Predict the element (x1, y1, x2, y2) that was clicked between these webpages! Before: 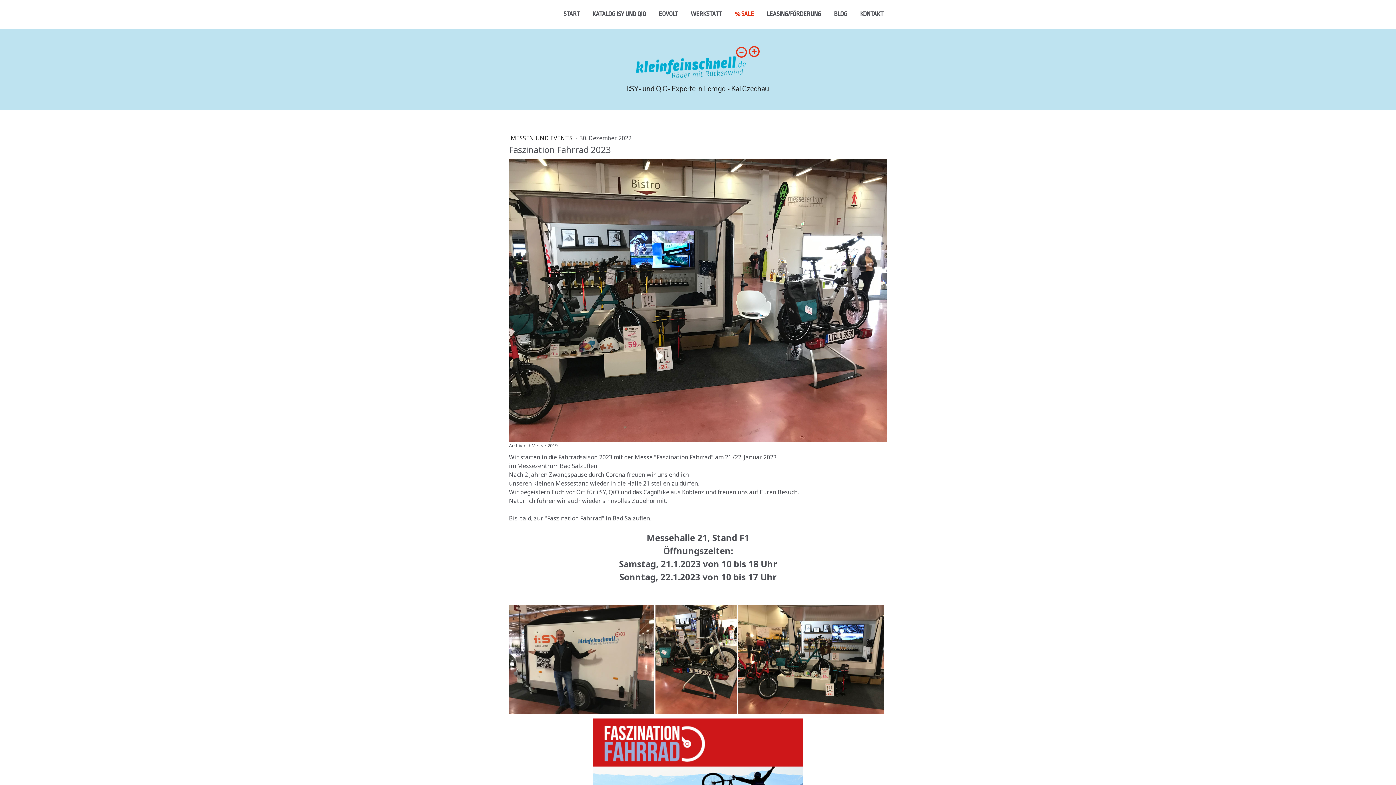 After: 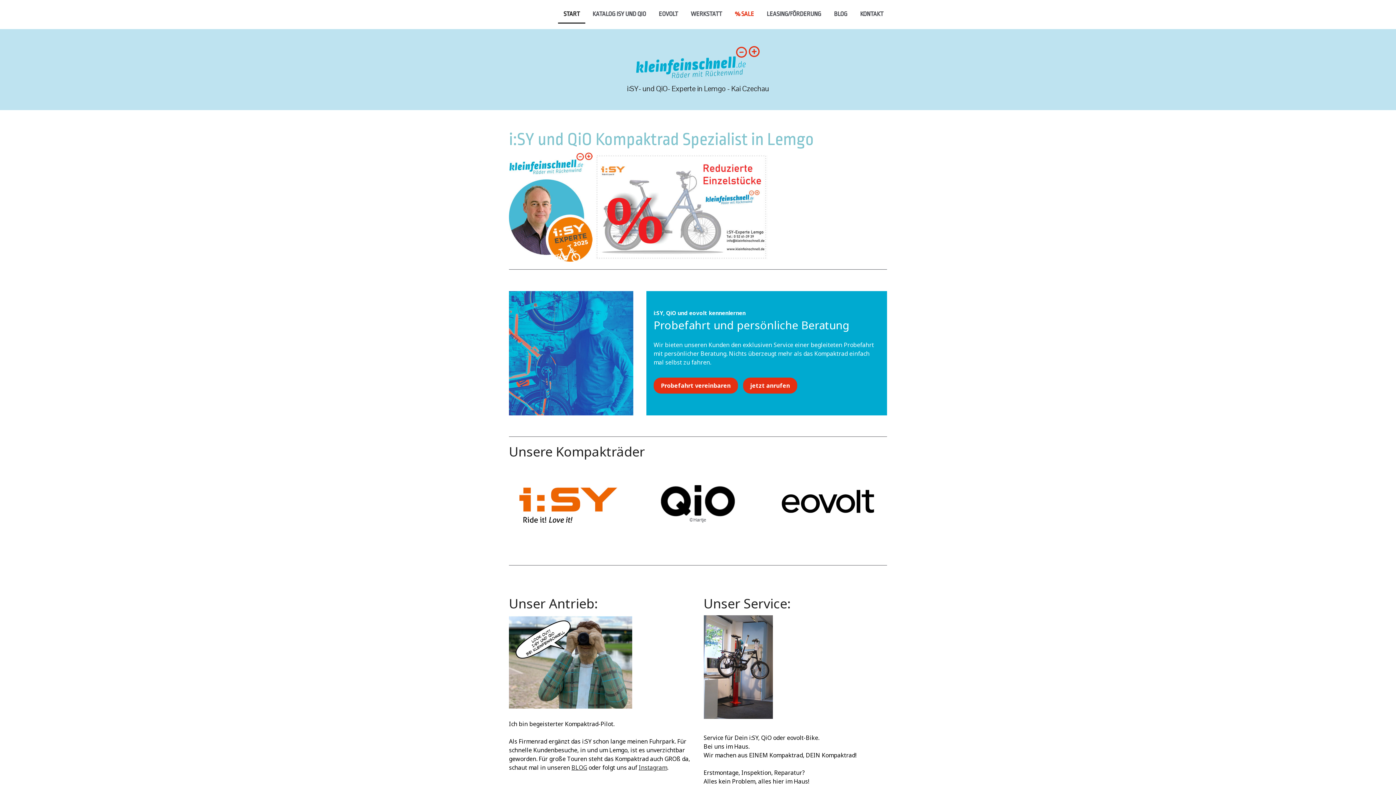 Action: bbox: (509, 84, 887, 92) label: i:SY- und QiO- Experte in Lemgo - Kai Czechau